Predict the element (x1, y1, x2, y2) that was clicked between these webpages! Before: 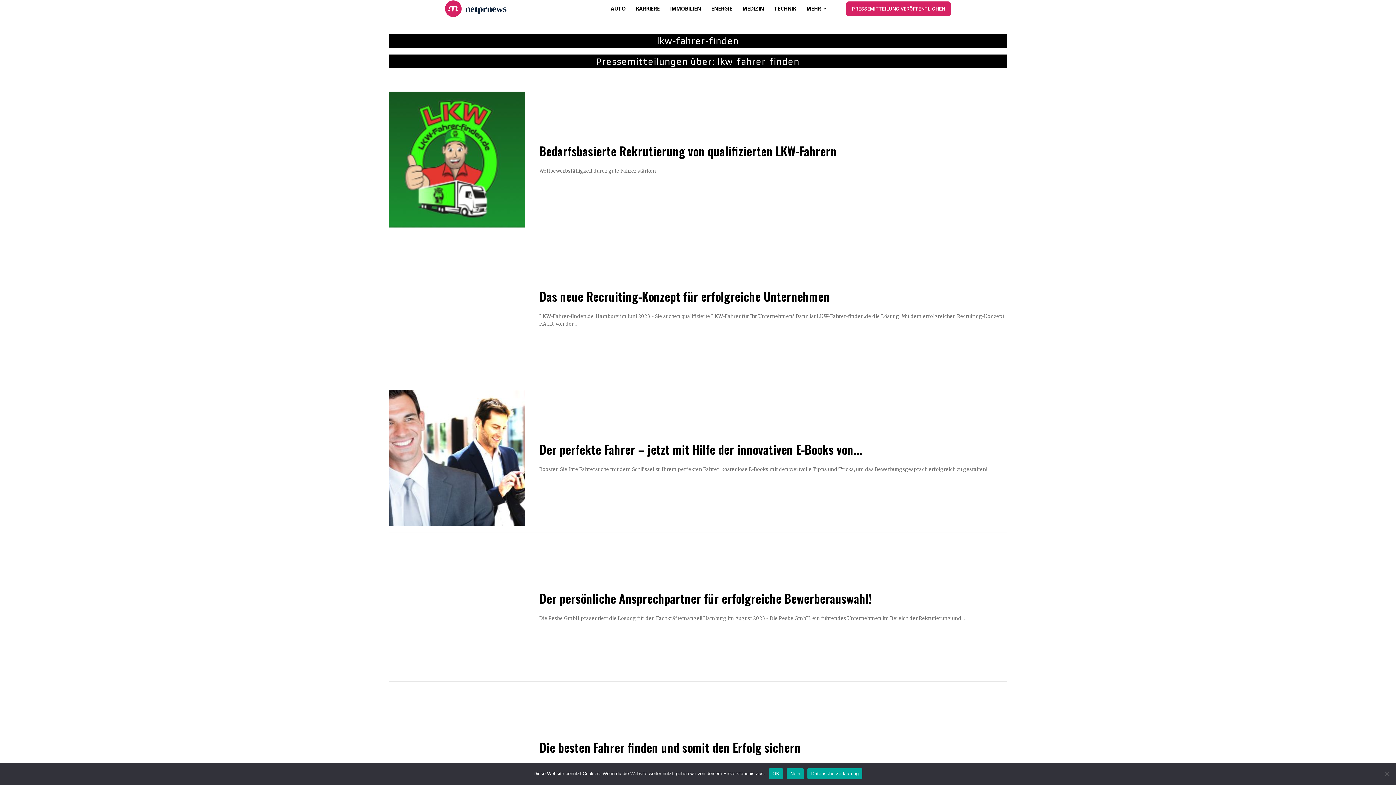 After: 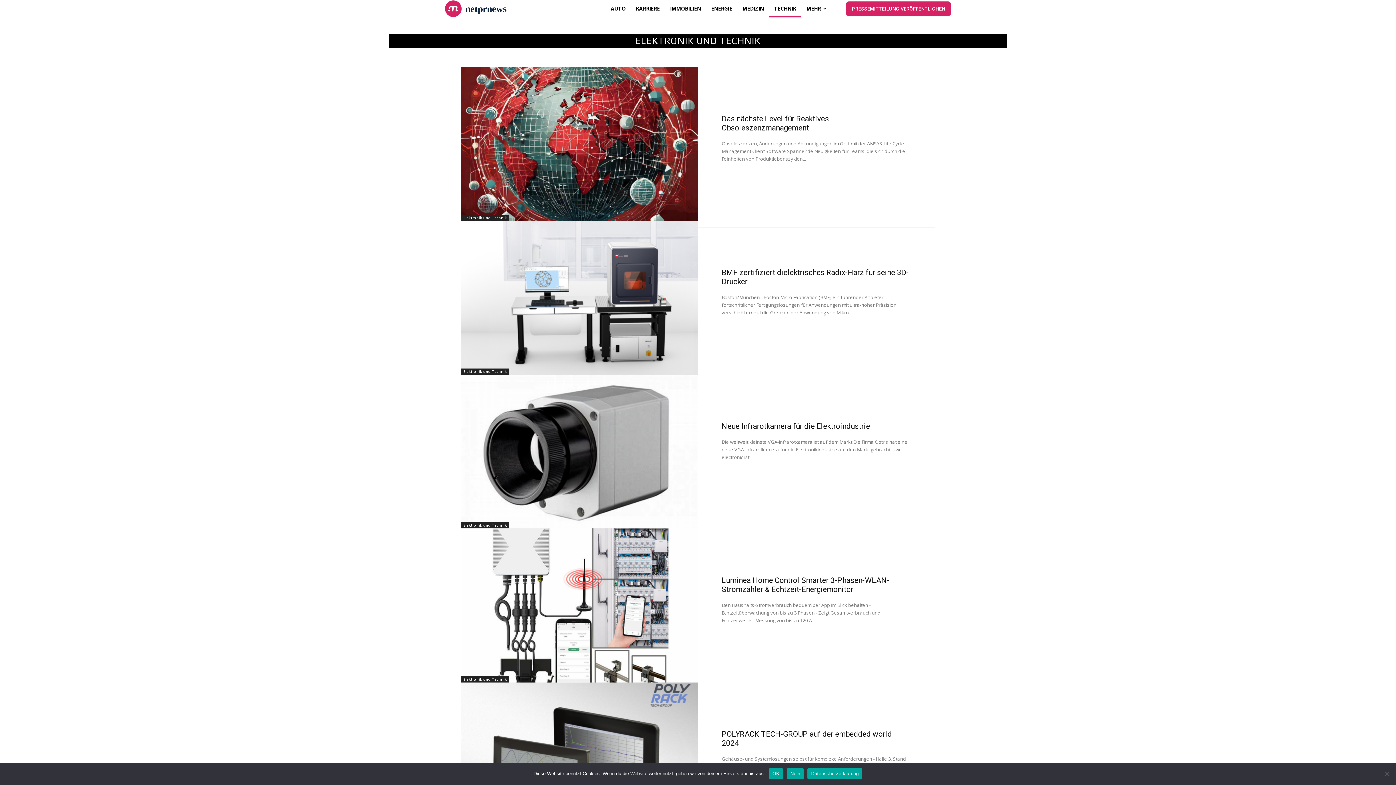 Action: label: TECHNIK bbox: (769, 0, 801, 17)